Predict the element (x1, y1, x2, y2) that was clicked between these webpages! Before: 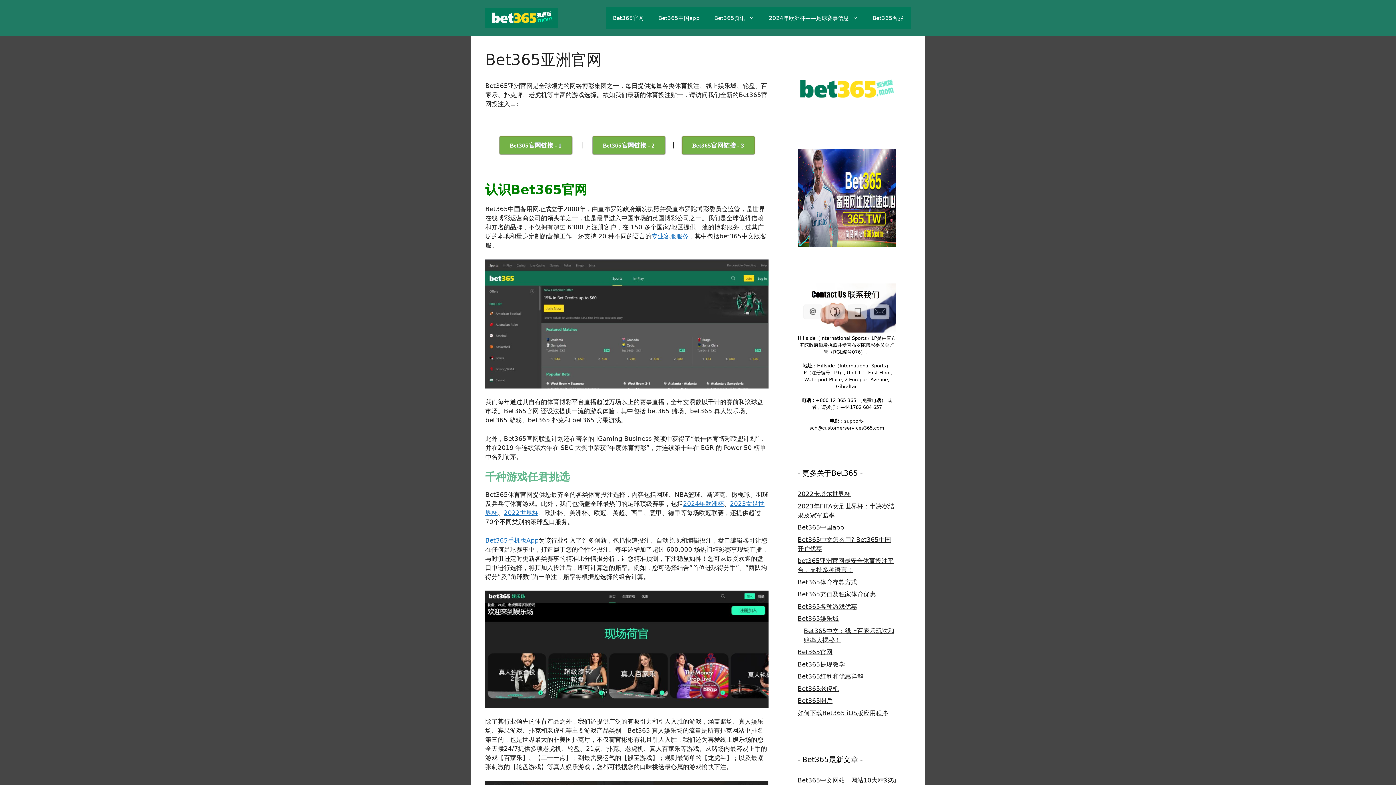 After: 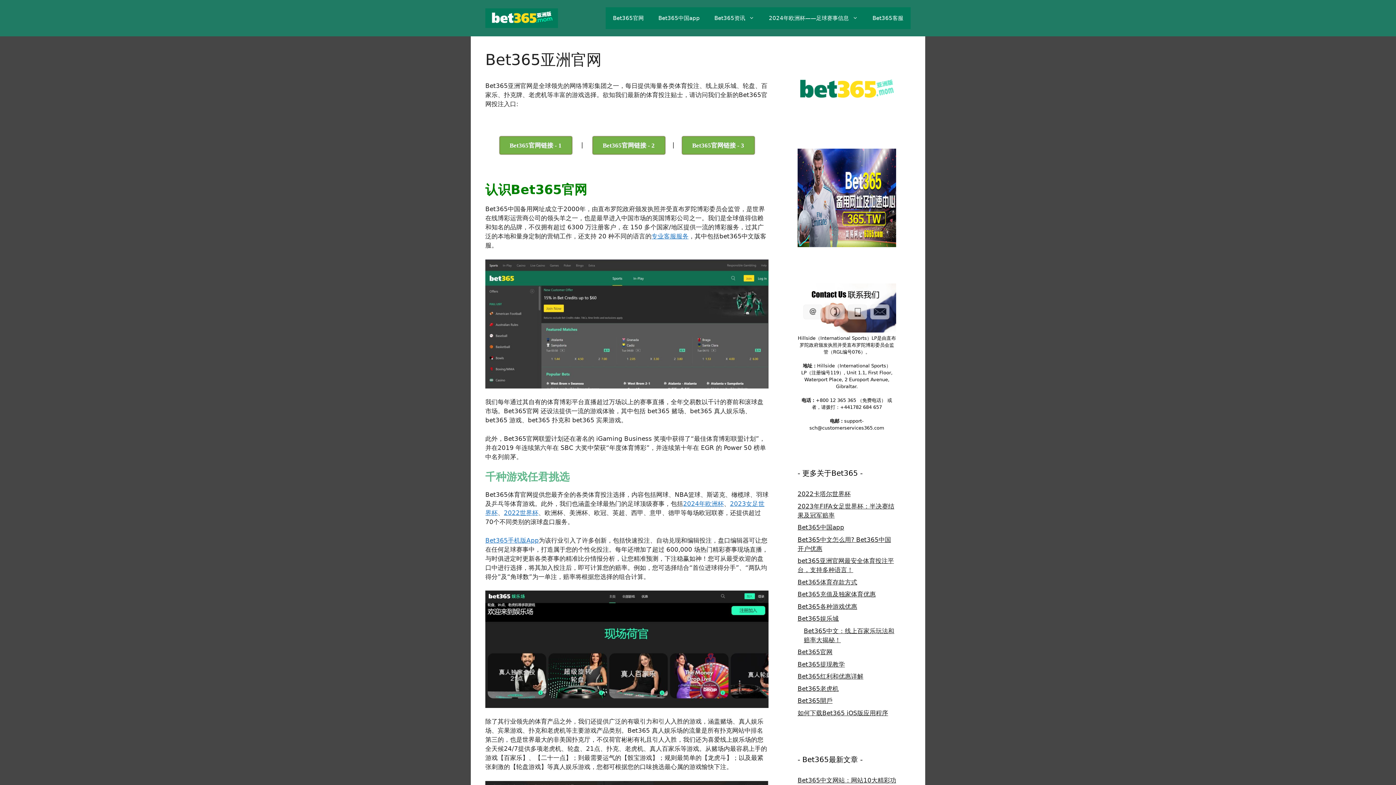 Action: bbox: (797, 648, 832, 656) label: Bet365官网